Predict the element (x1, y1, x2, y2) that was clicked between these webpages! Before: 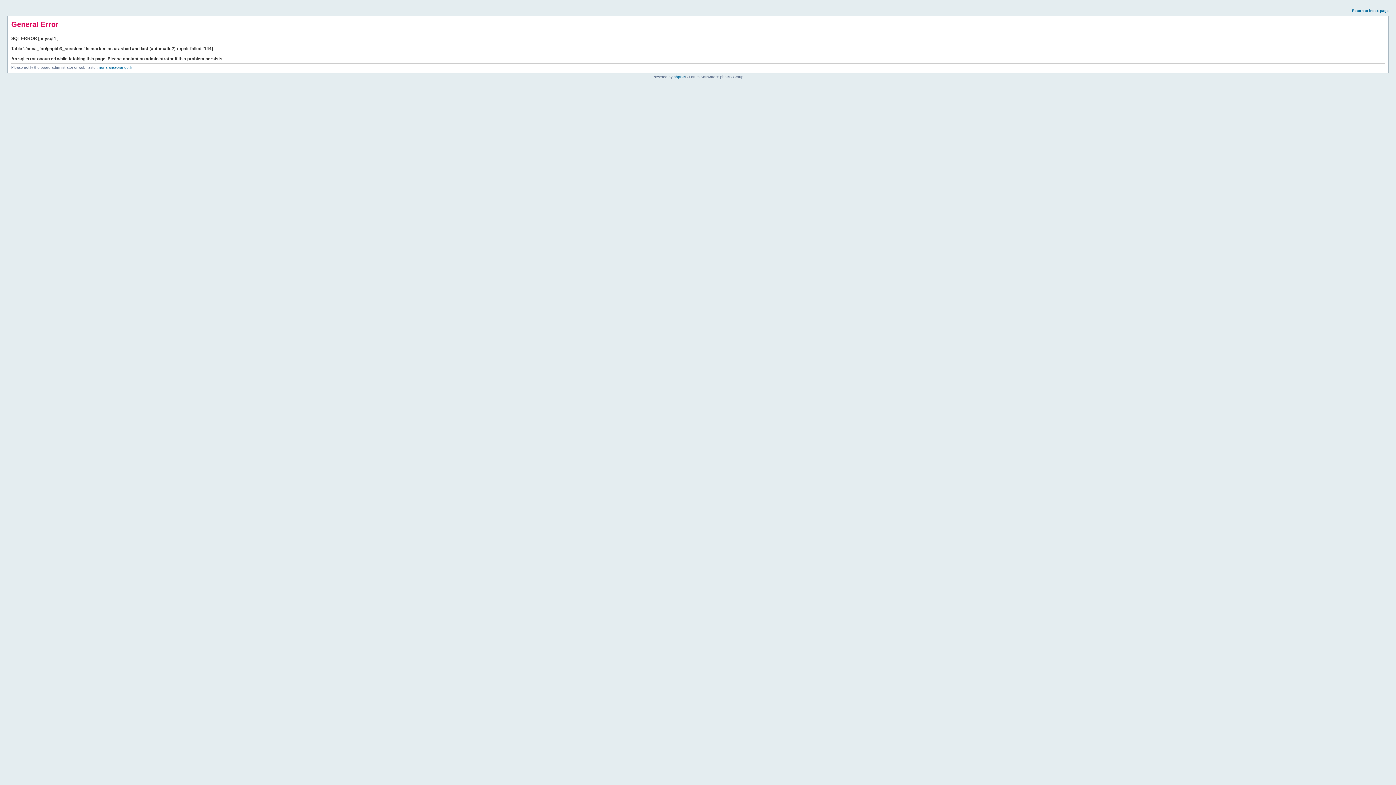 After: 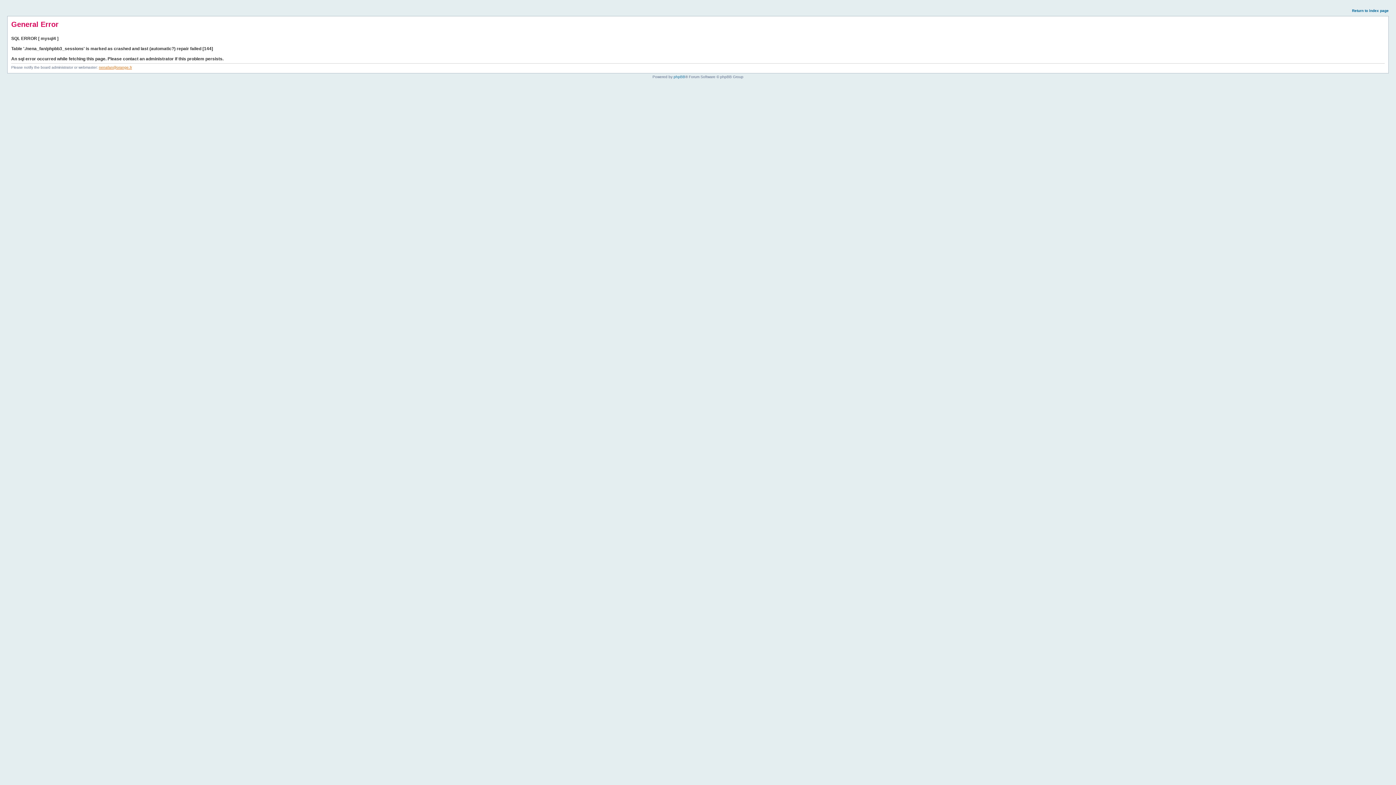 Action: bbox: (98, 65, 132, 69) label: nenafan@orange.fr